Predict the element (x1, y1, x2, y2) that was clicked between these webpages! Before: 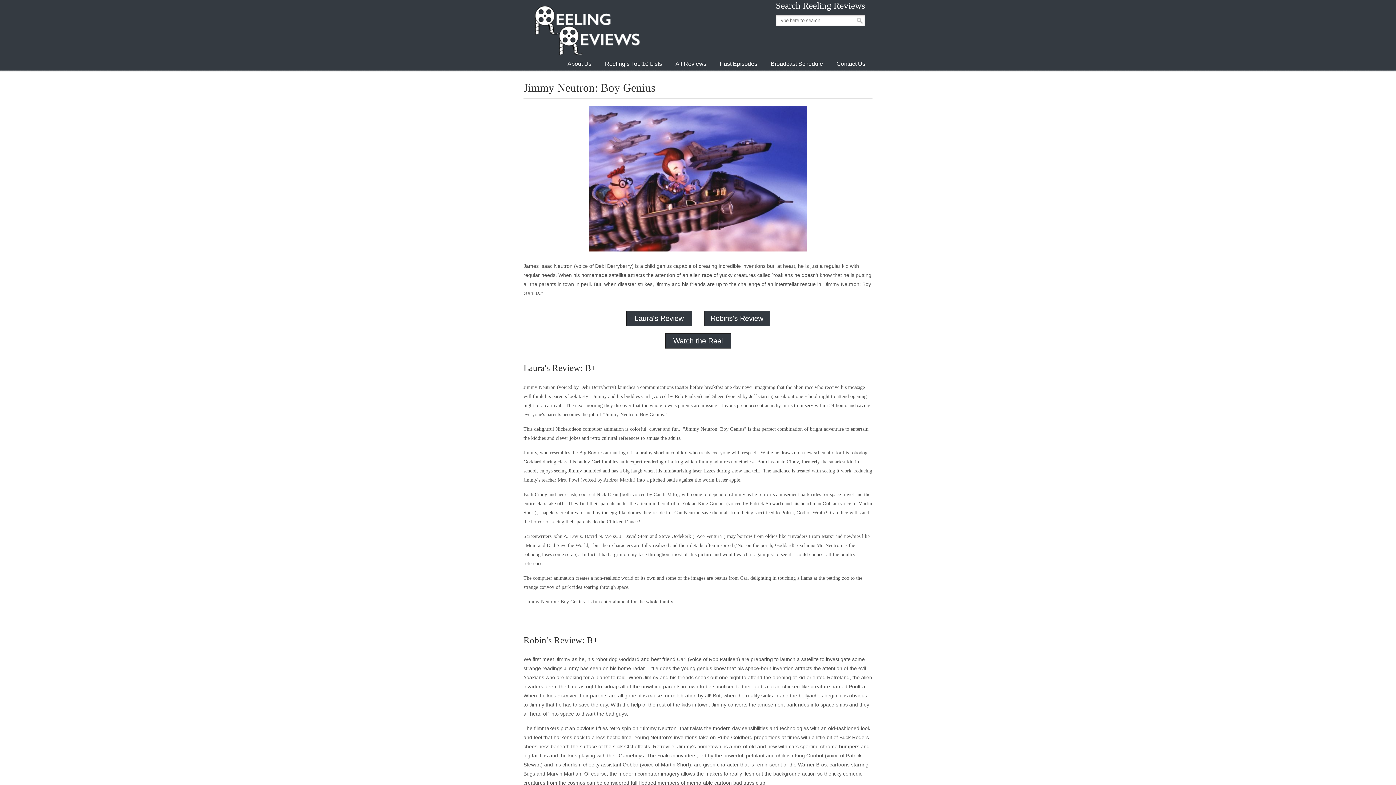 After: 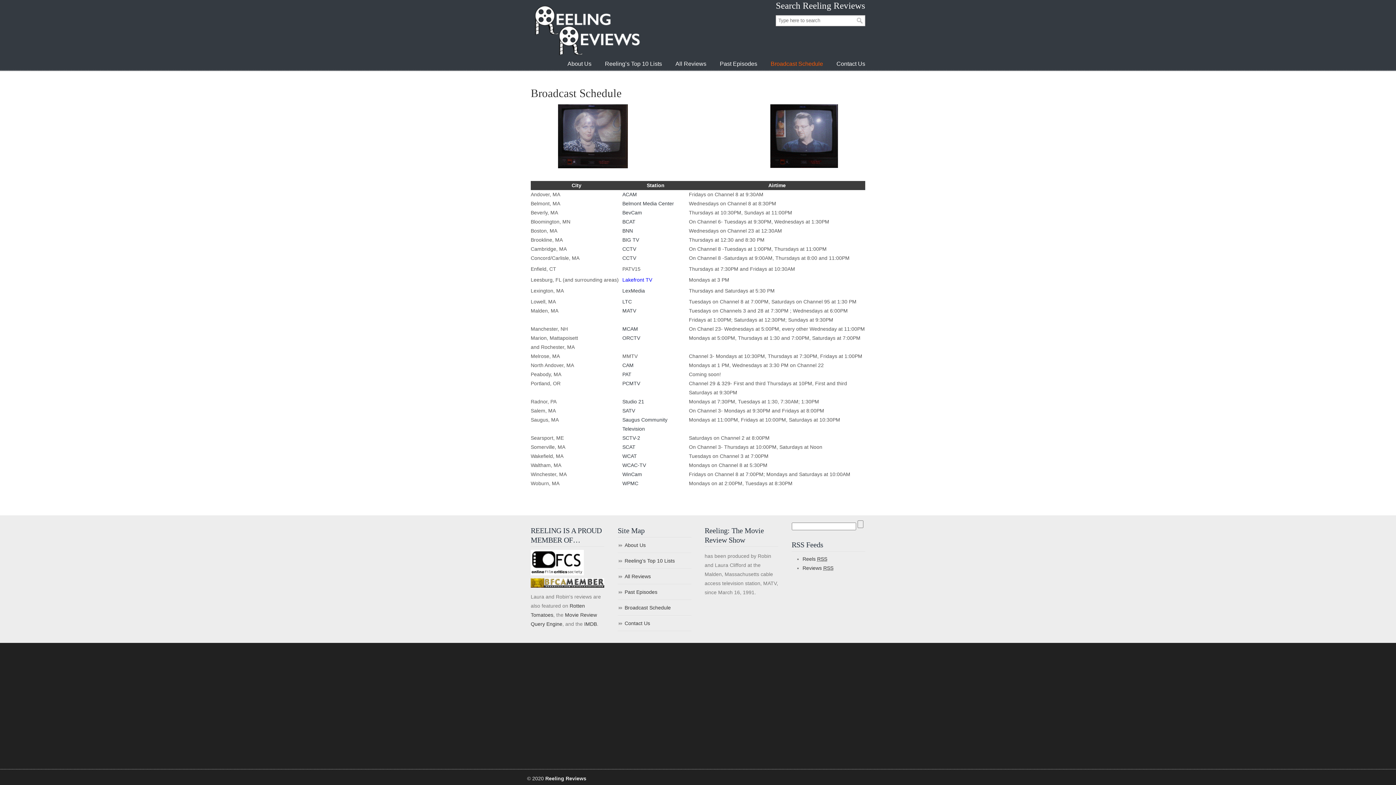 Action: label: Broadcast Schedule bbox: (763, 56, 830, 71)